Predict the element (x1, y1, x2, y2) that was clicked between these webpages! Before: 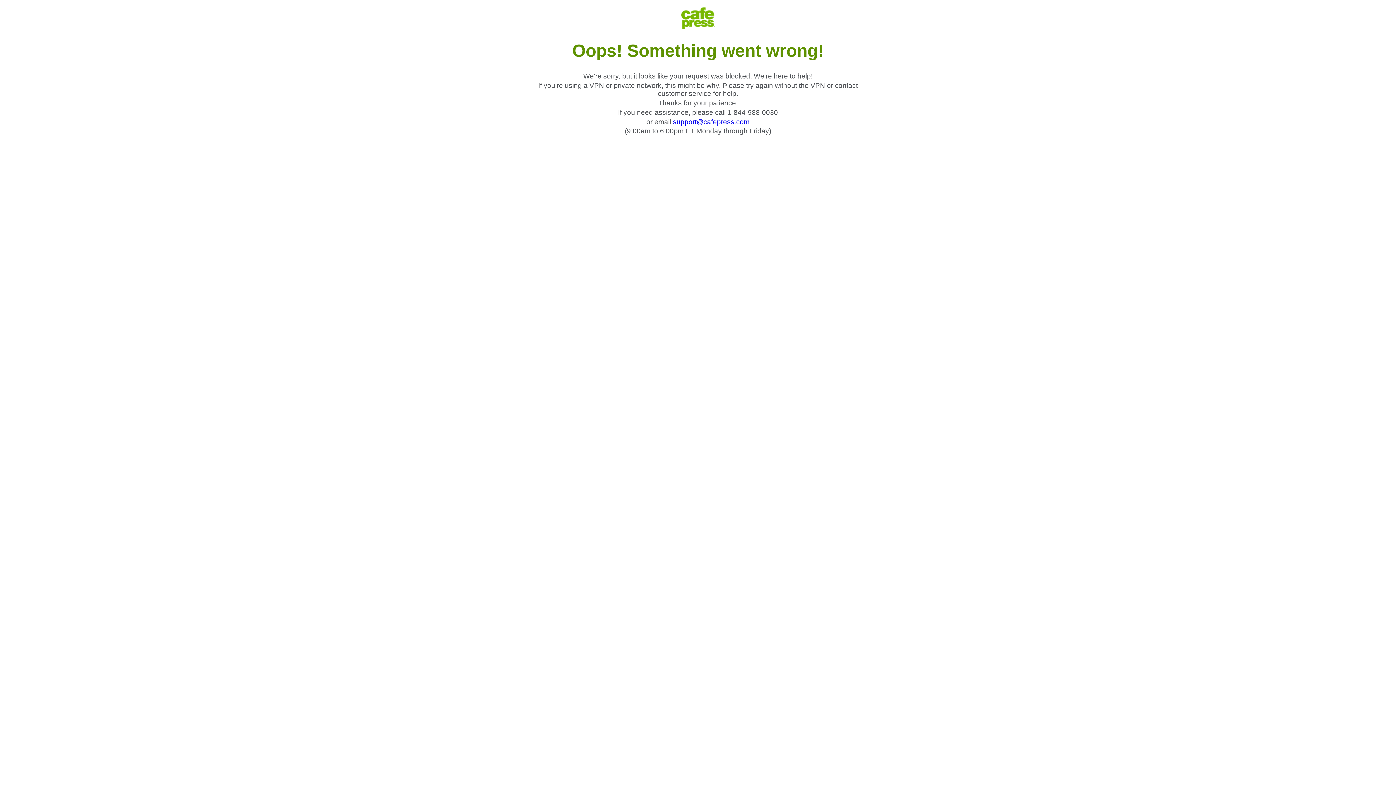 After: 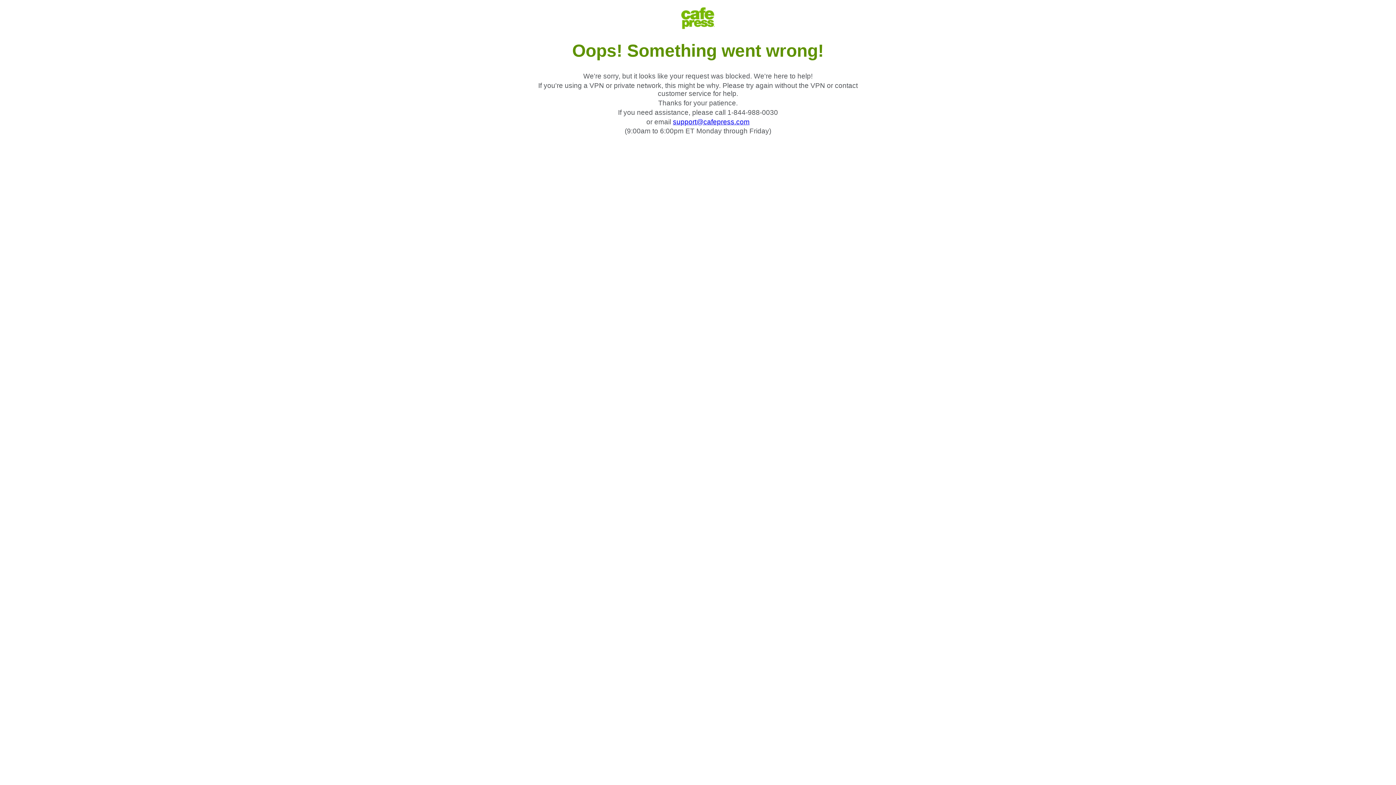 Action: bbox: (673, 118, 749, 125) label: support@cafepress.com